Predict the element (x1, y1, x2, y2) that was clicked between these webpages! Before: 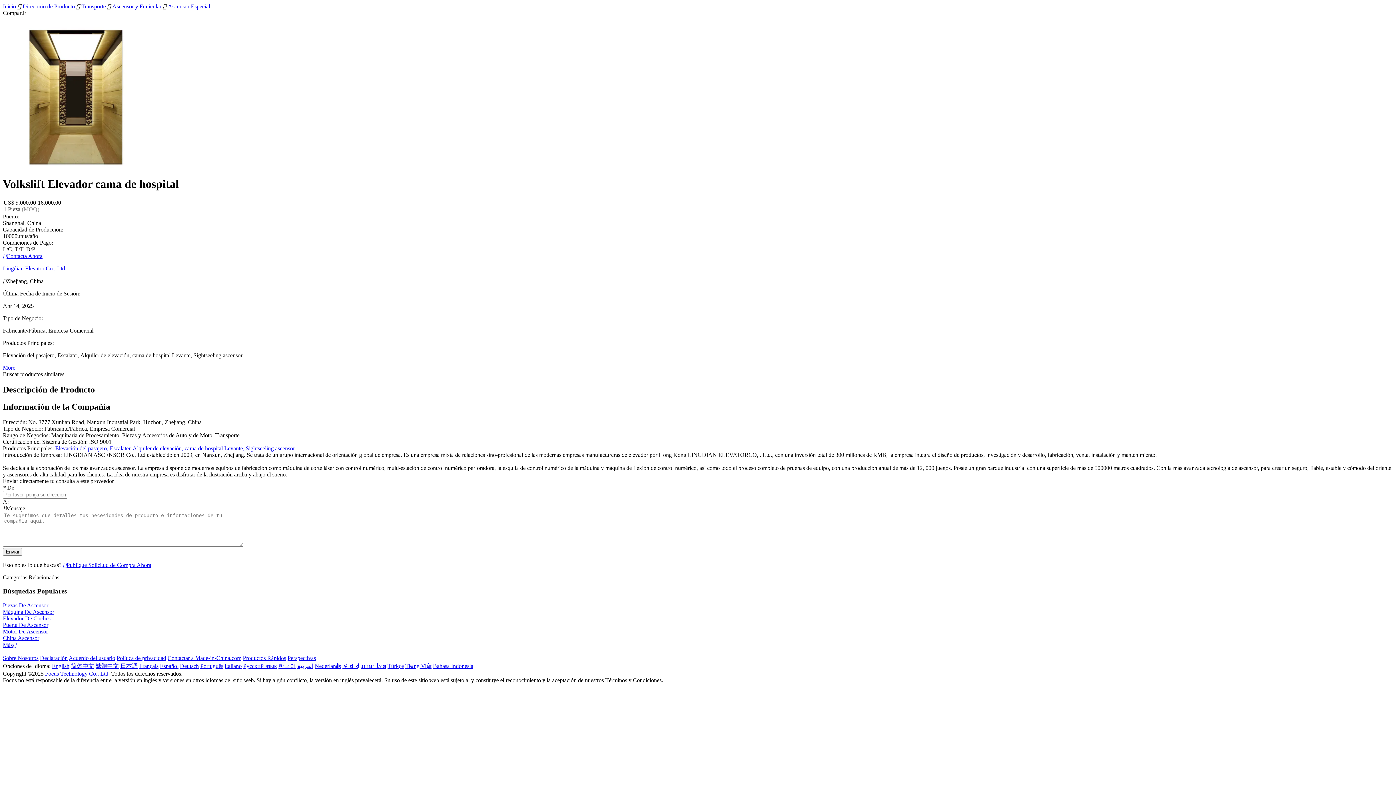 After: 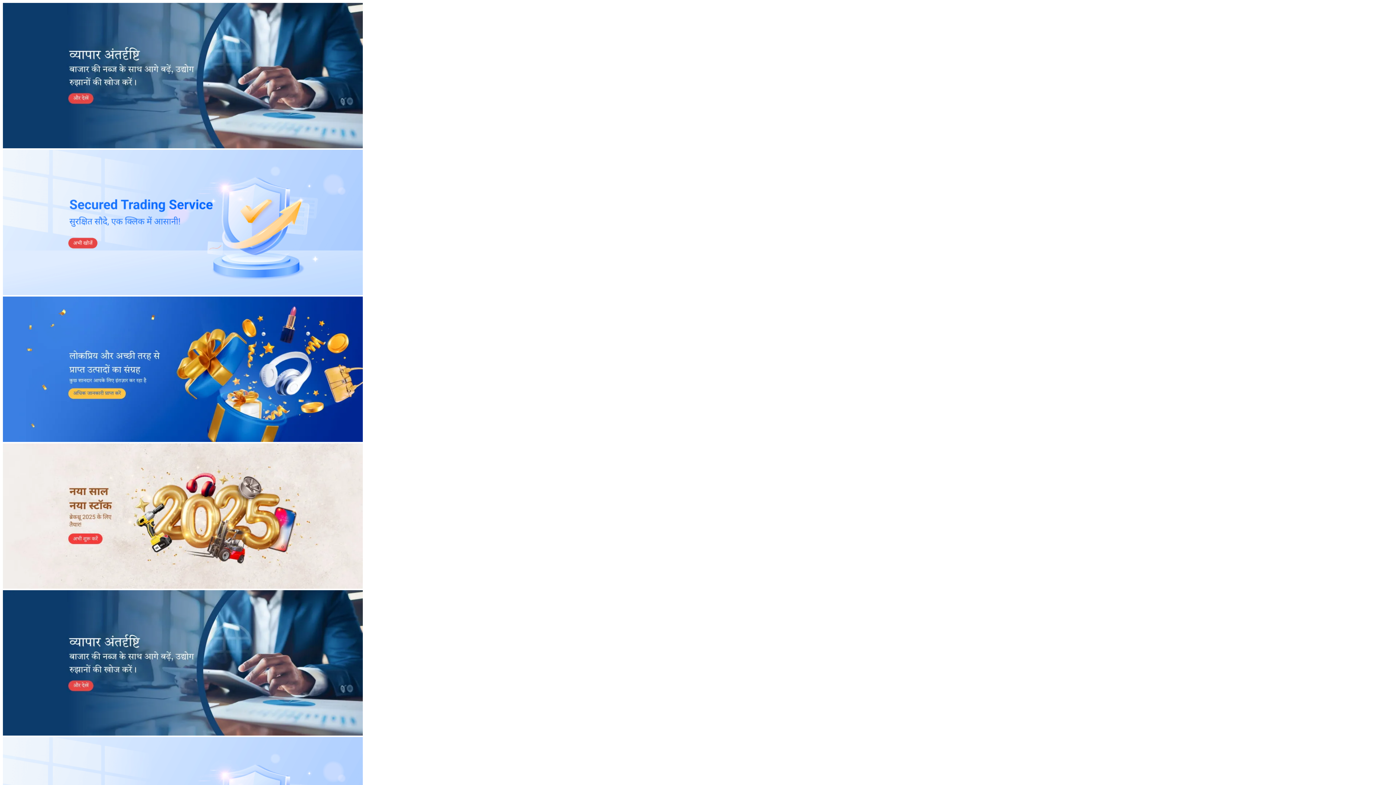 Action: label: हिन्दी bbox: (342, 663, 360, 669)